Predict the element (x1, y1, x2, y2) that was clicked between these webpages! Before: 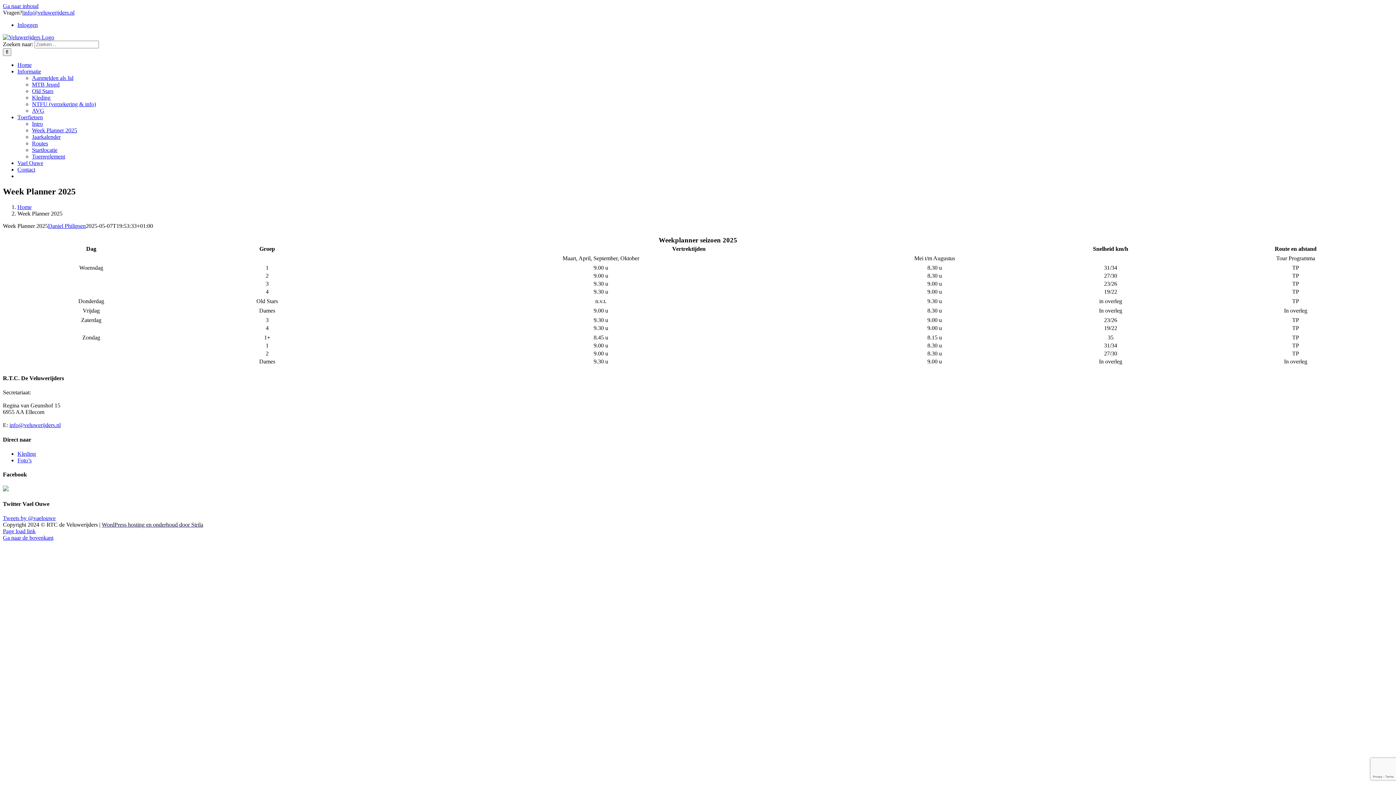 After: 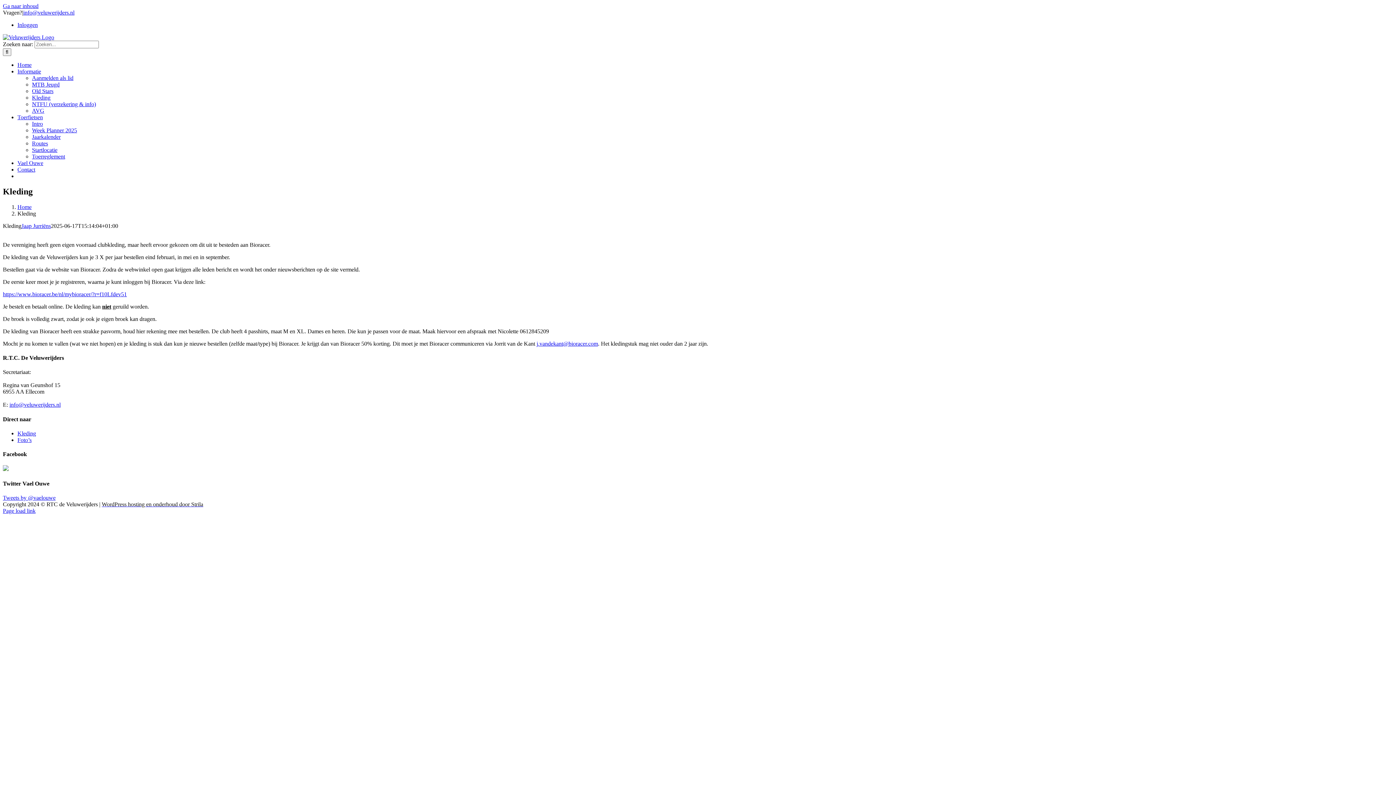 Action: bbox: (32, 94, 50, 100) label: Kleding